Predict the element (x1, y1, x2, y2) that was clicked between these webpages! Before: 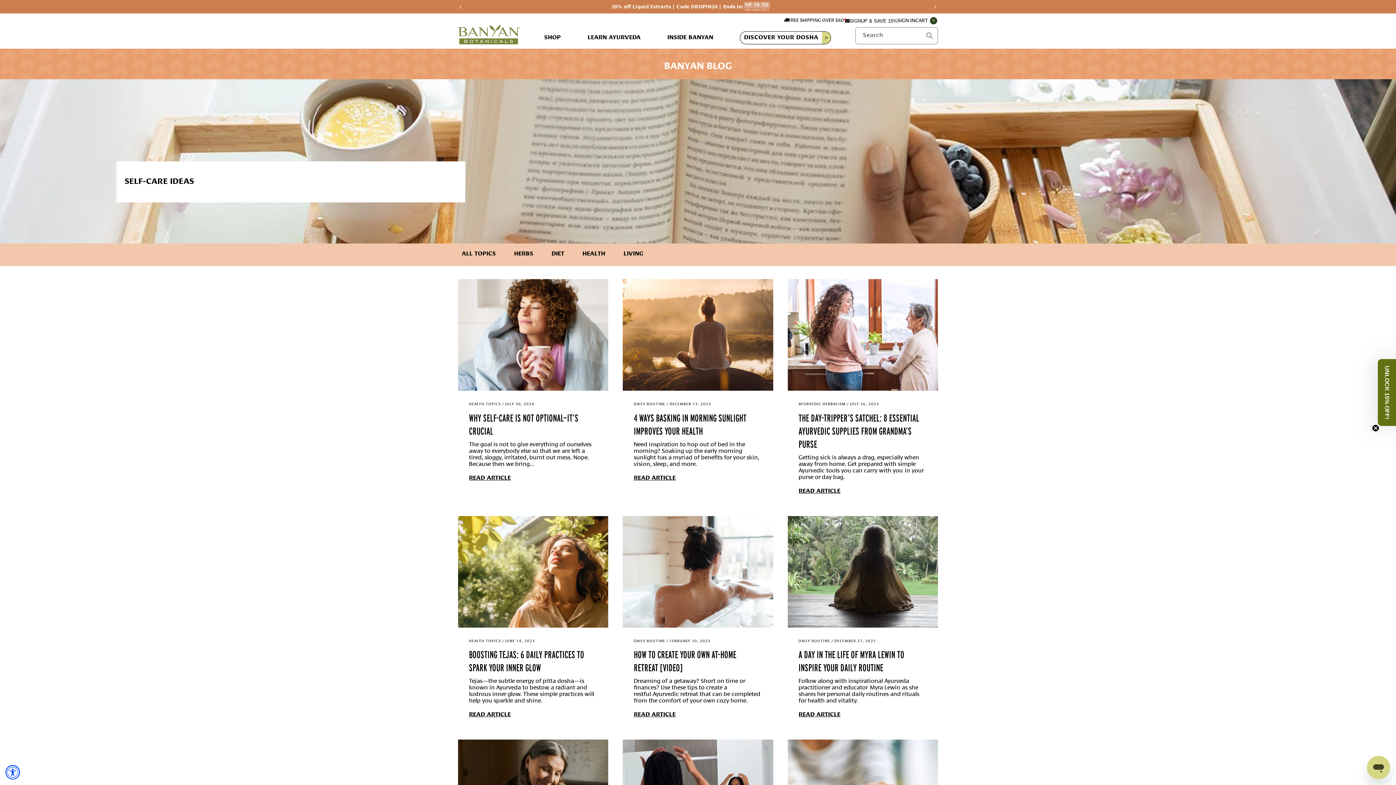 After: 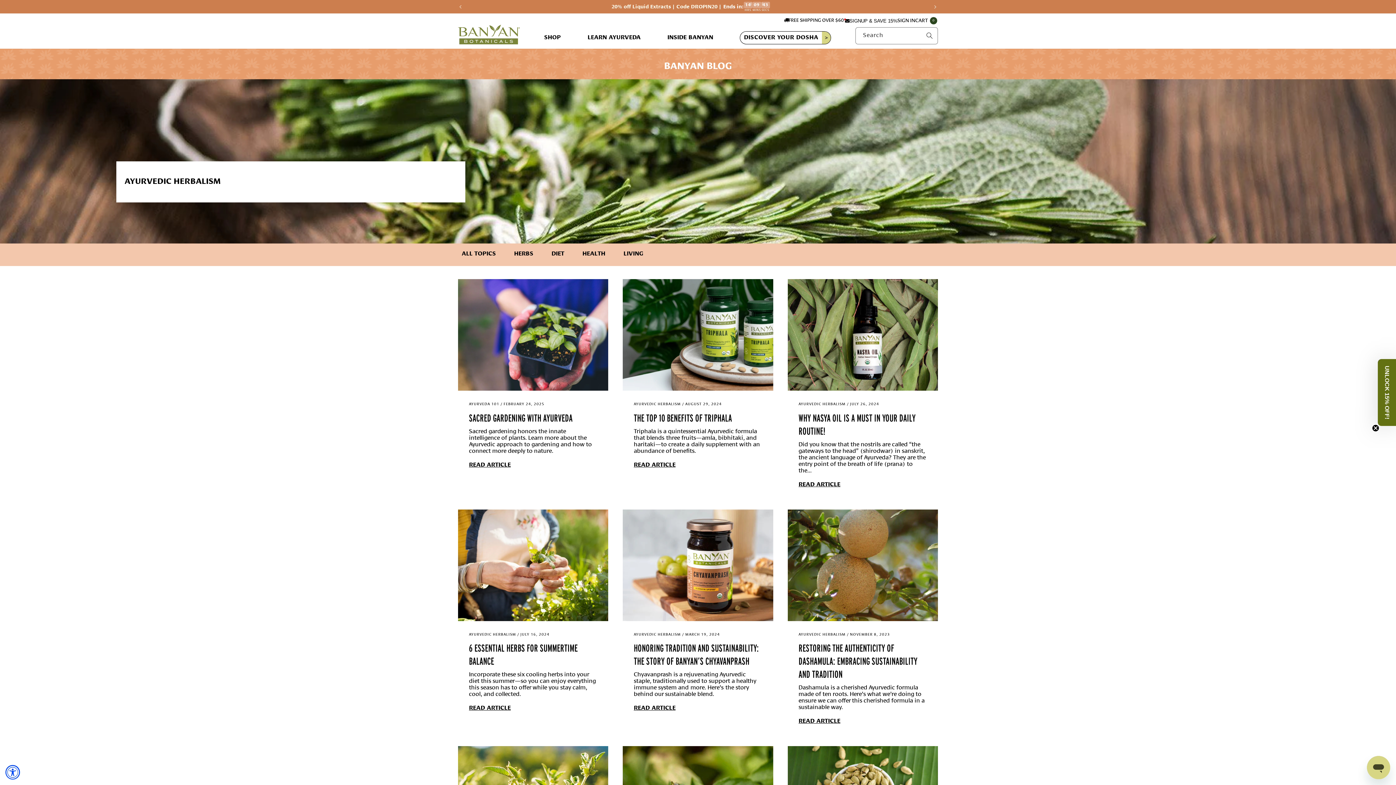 Action: label: Herbs bbox: (514, 250, 533, 258)